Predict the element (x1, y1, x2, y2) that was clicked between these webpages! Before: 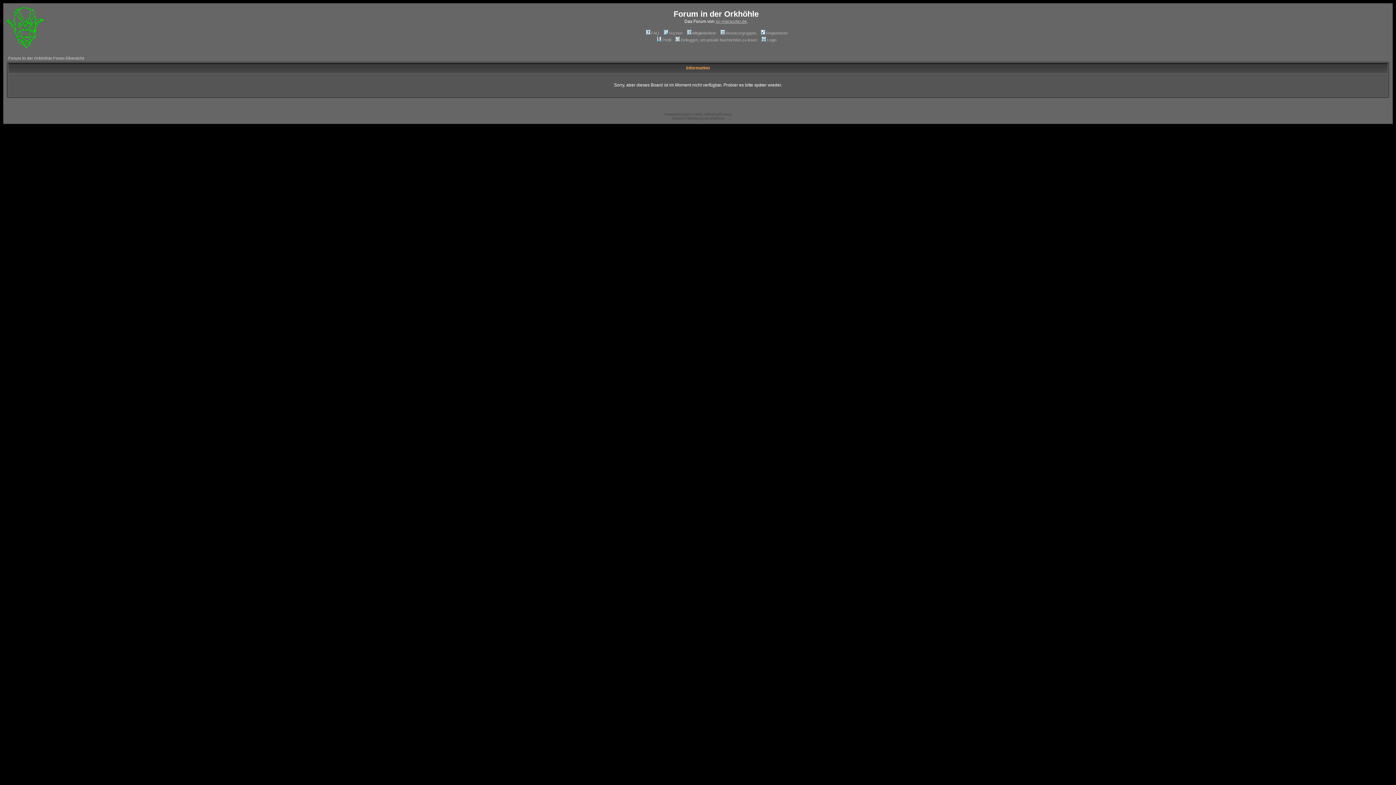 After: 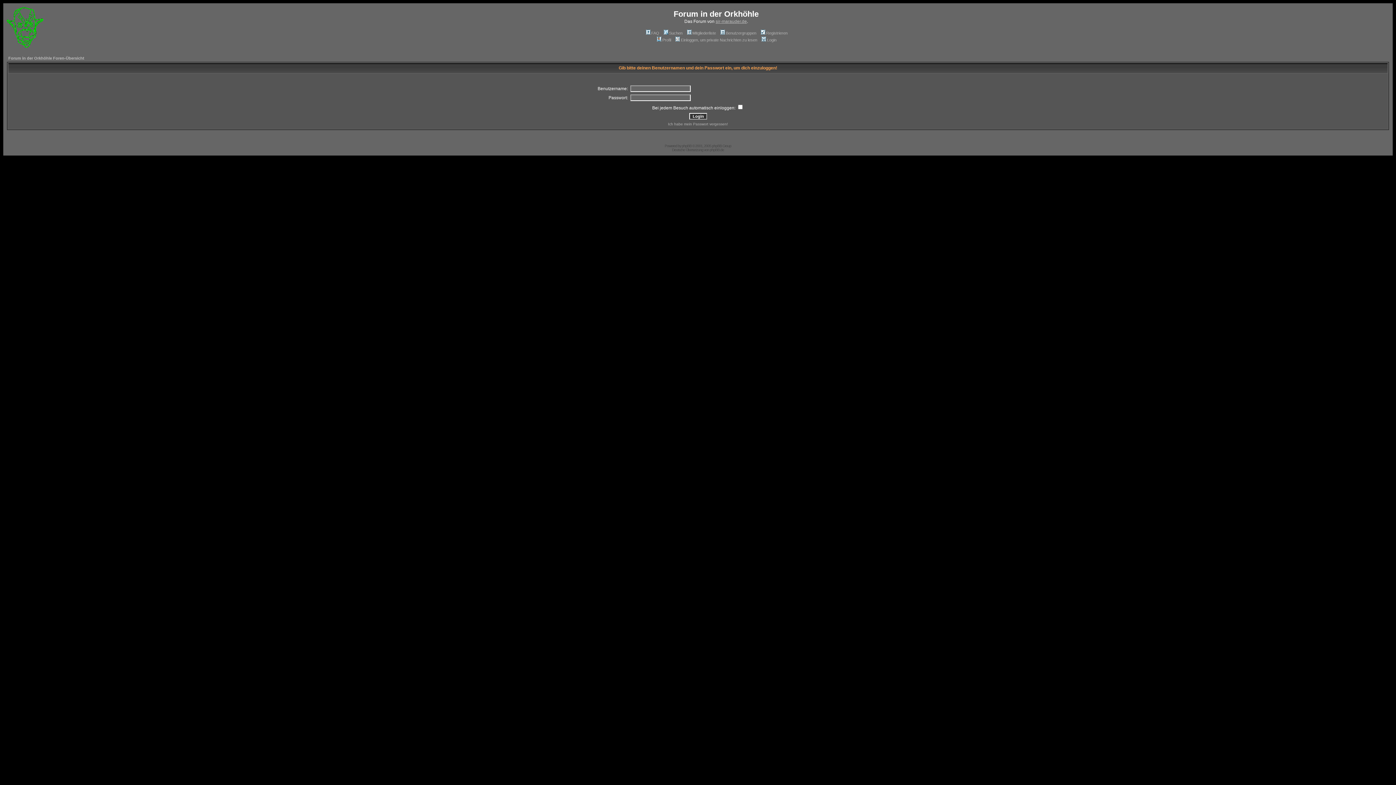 Action: bbox: (760, 37, 776, 42) label: Login